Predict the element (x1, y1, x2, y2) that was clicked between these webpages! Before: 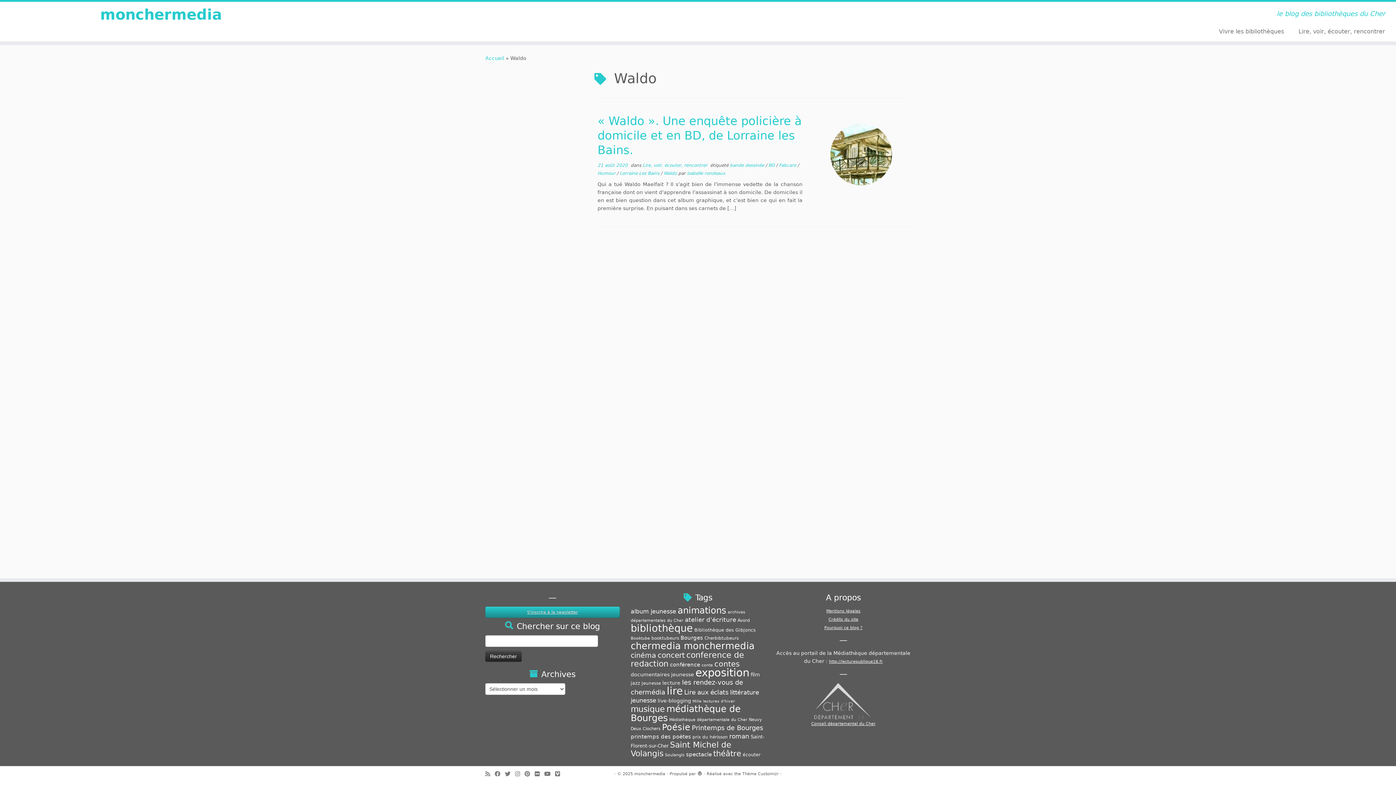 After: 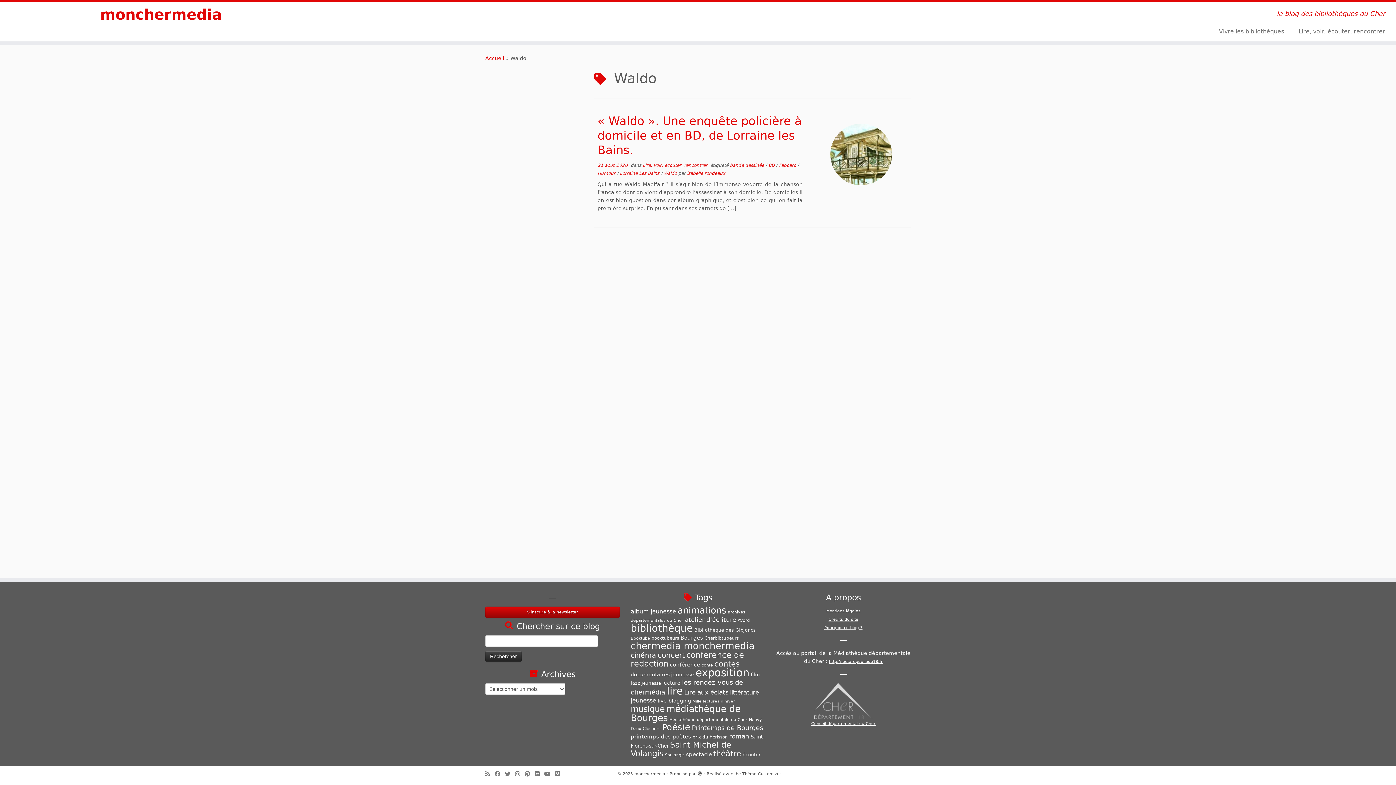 Action: bbox: (663, 170, 678, 176) label: Waldo 